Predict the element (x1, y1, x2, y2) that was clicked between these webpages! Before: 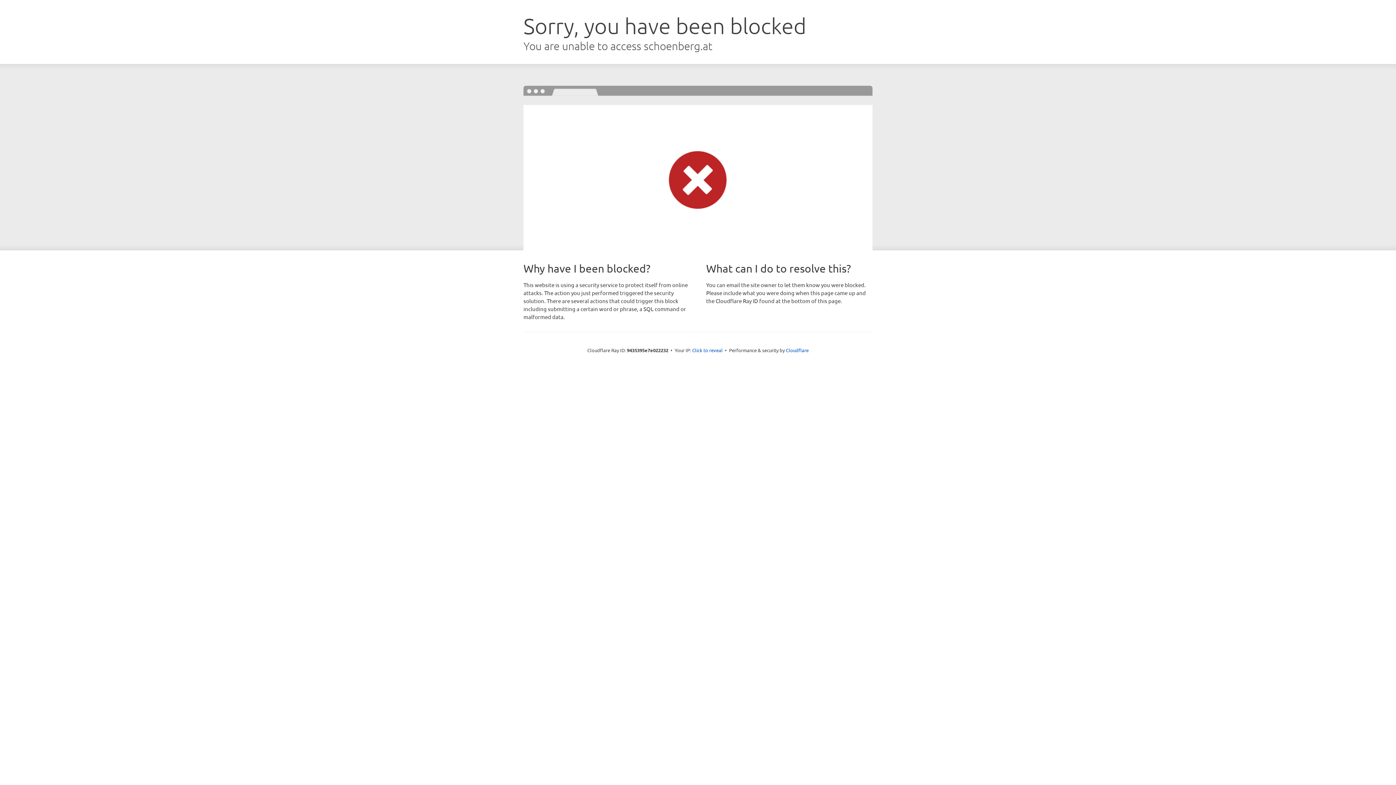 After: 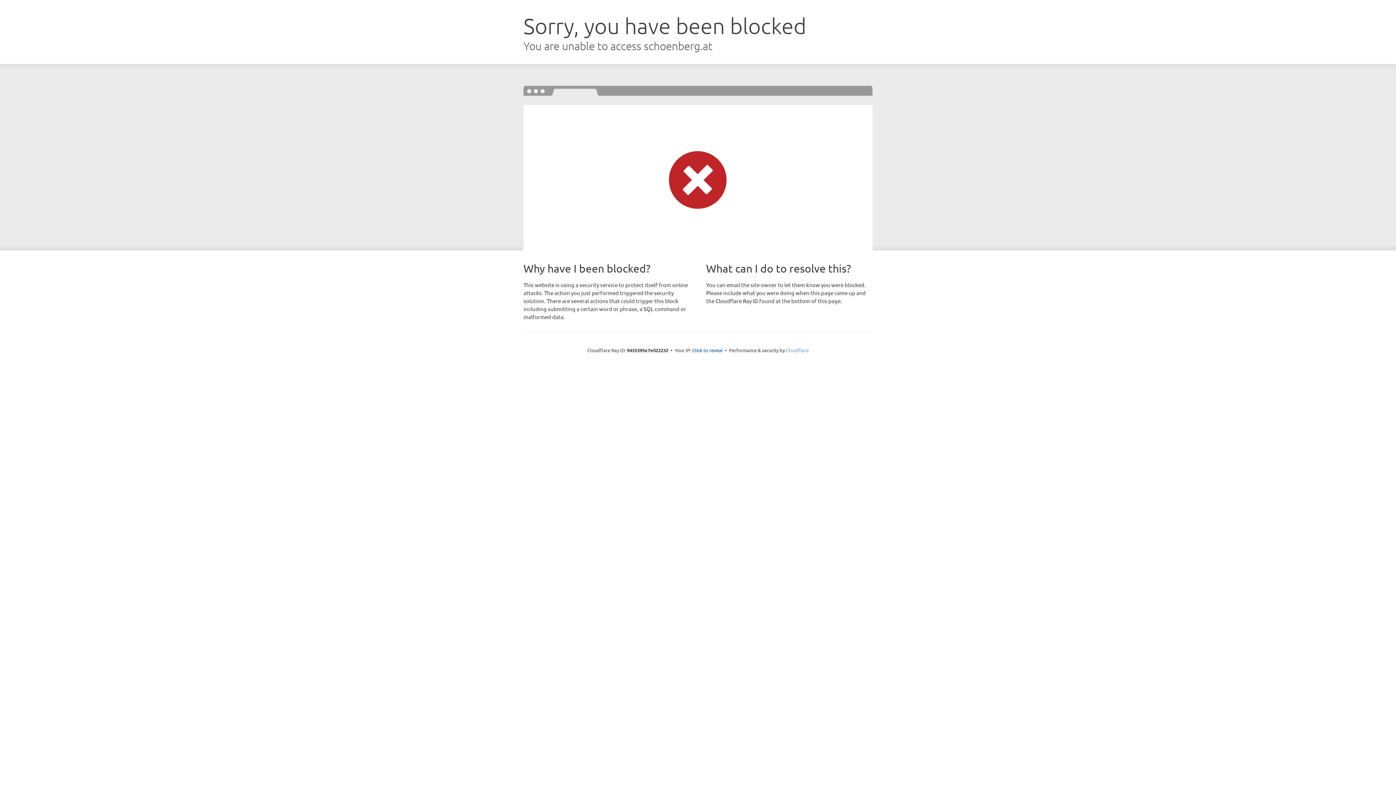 Action: label: Cloudflare bbox: (786, 347, 808, 353)